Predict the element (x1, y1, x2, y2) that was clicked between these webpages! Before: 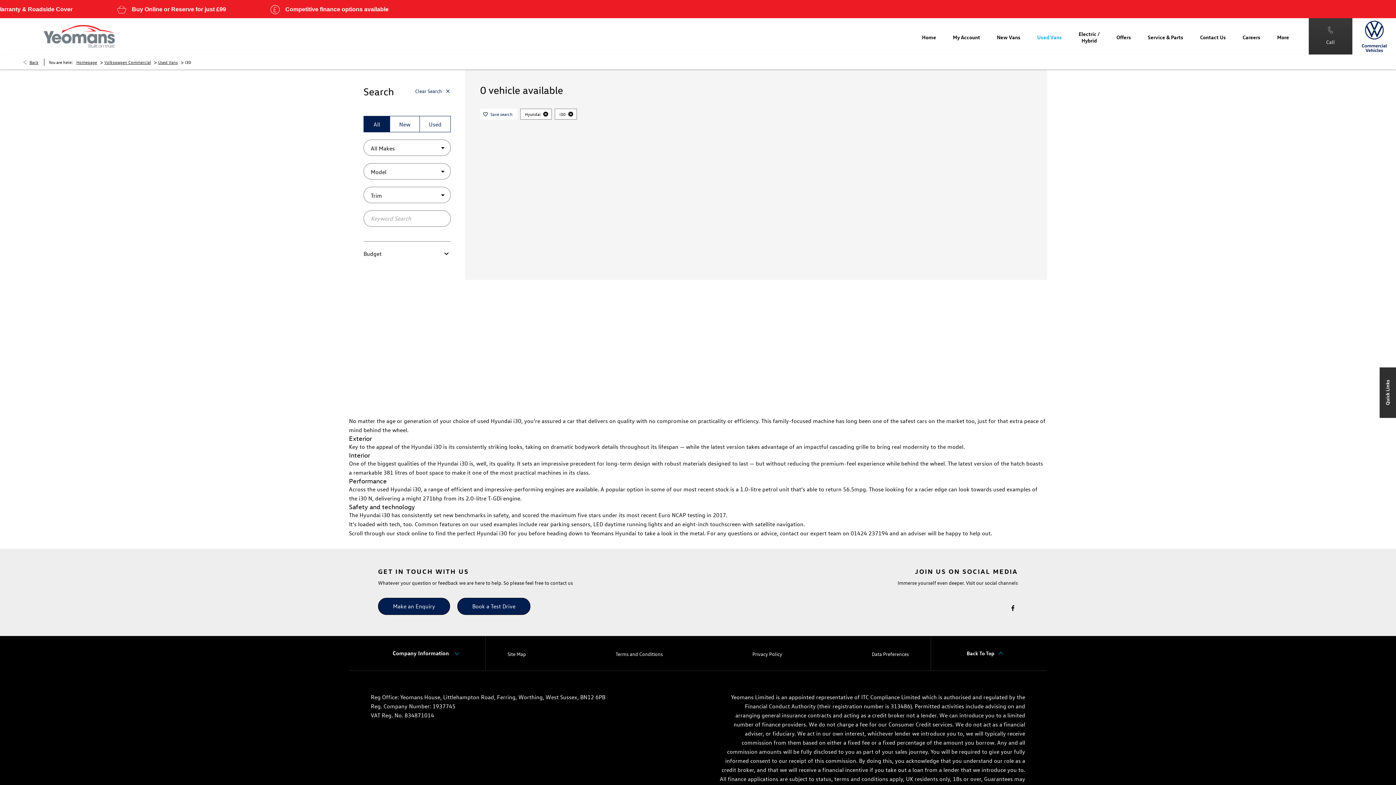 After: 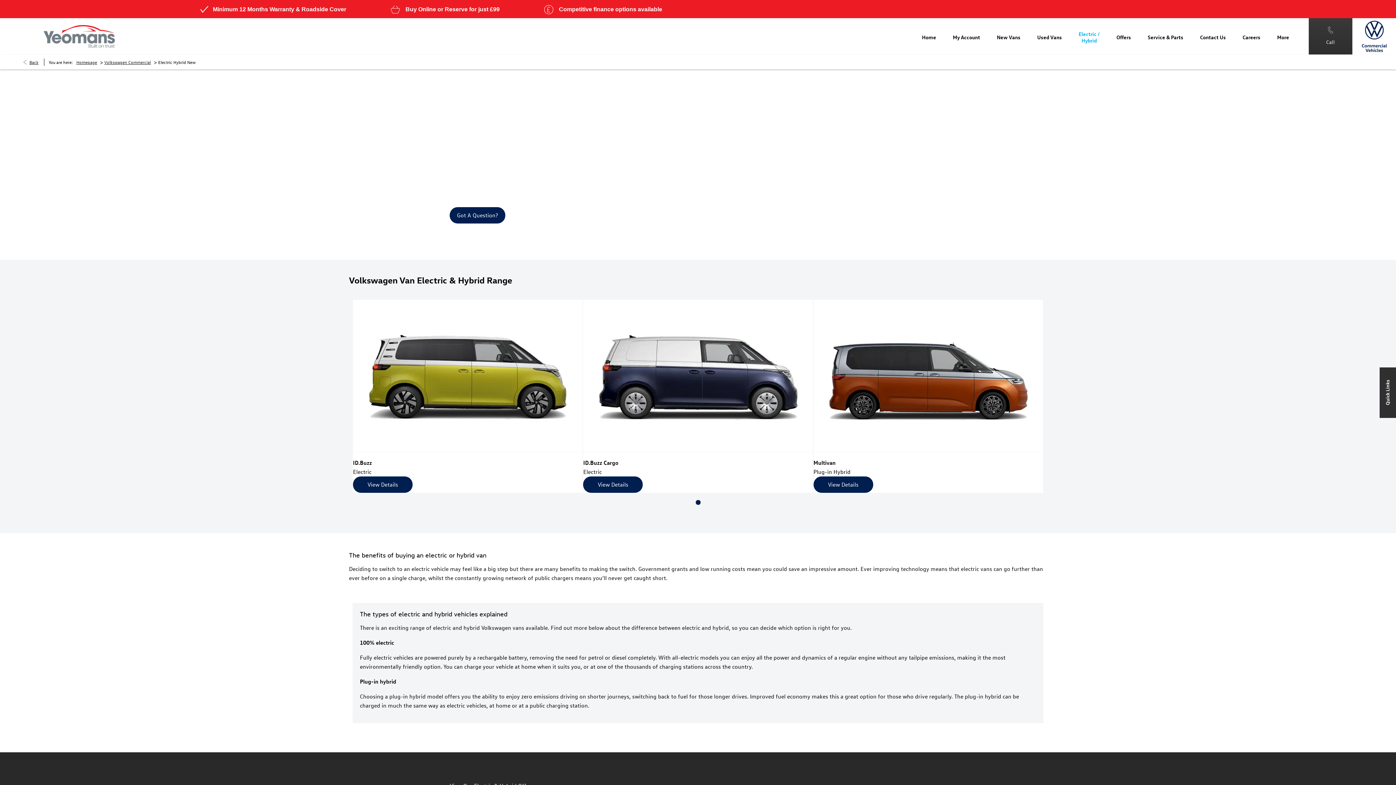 Action: label: Electric /
Hybrid bbox: (1070, 18, 1108, 54)